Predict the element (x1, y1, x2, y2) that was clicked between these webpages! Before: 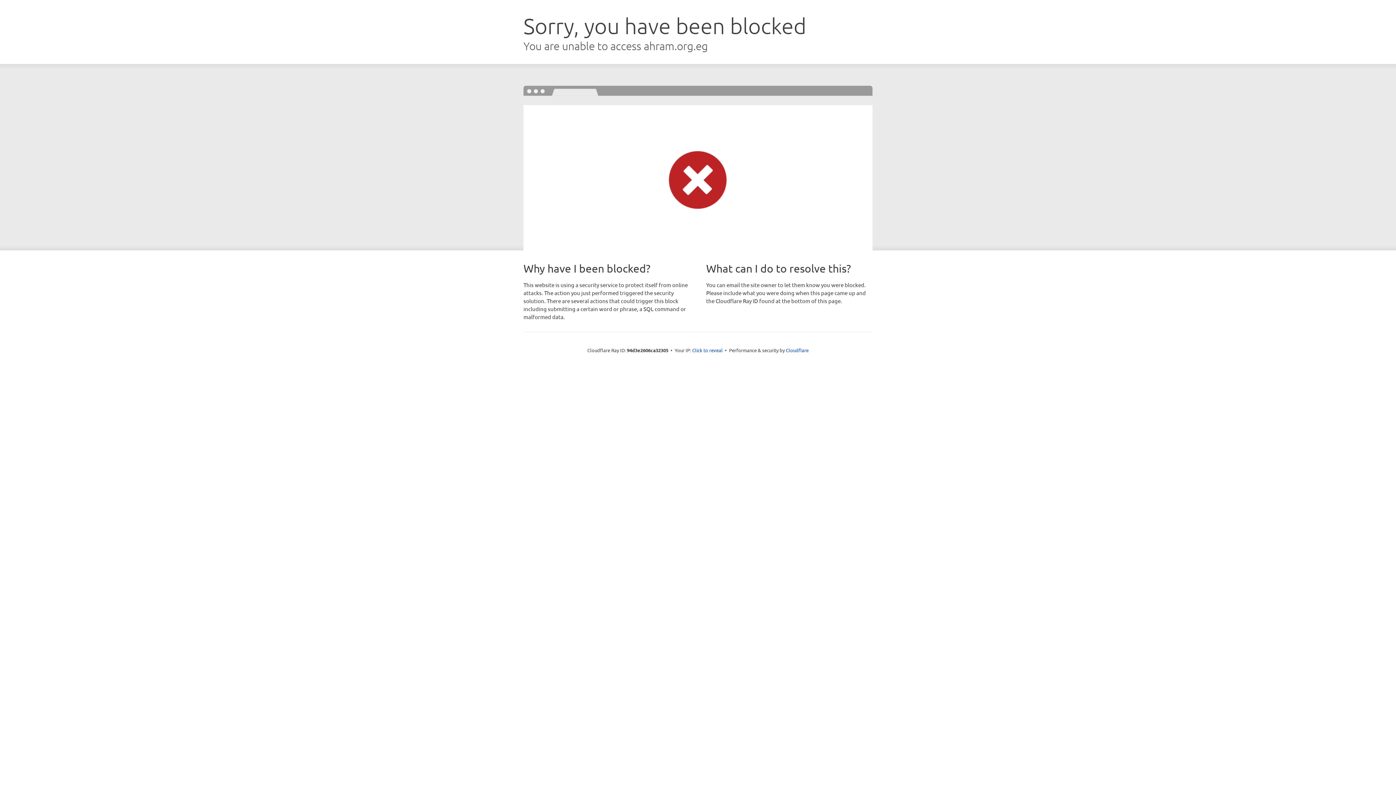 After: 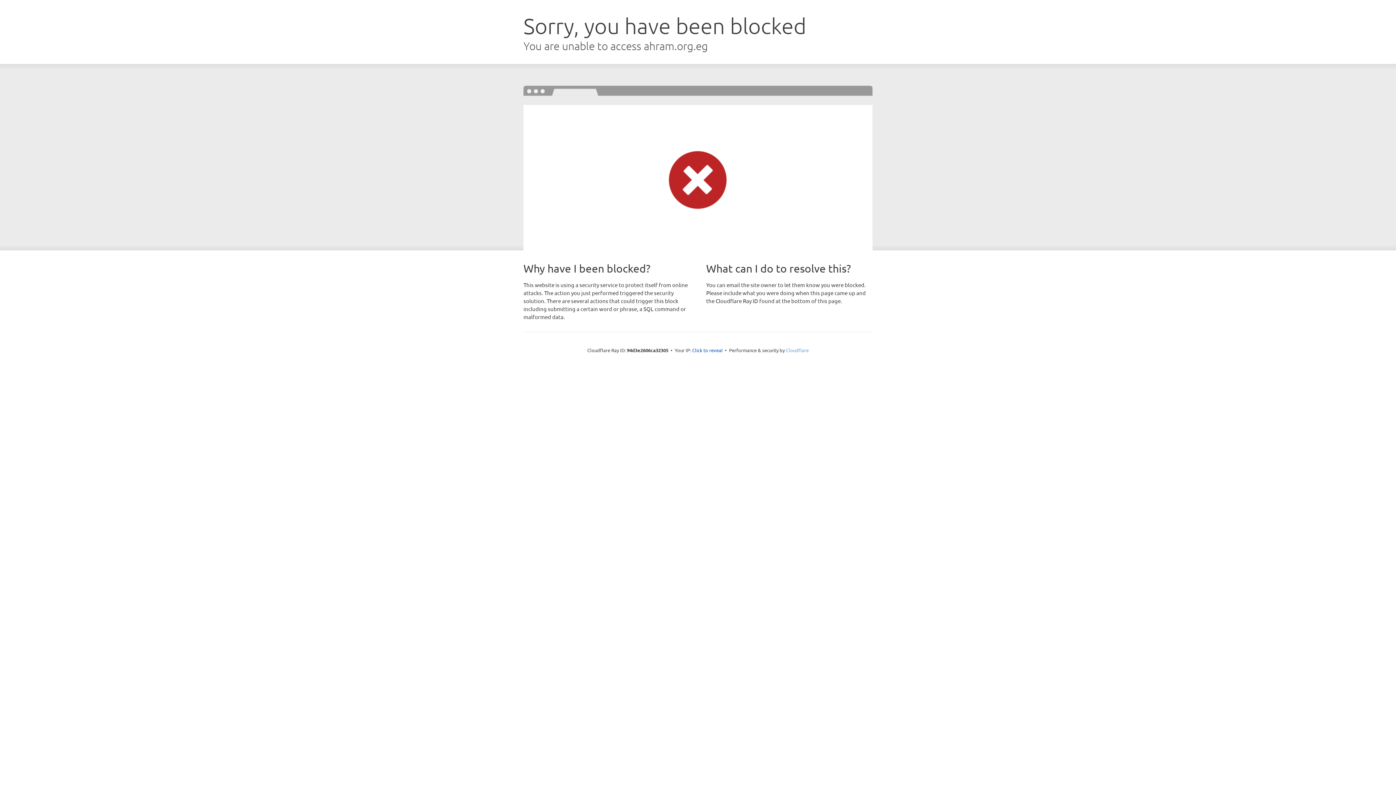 Action: bbox: (786, 347, 808, 353) label: Cloudflare